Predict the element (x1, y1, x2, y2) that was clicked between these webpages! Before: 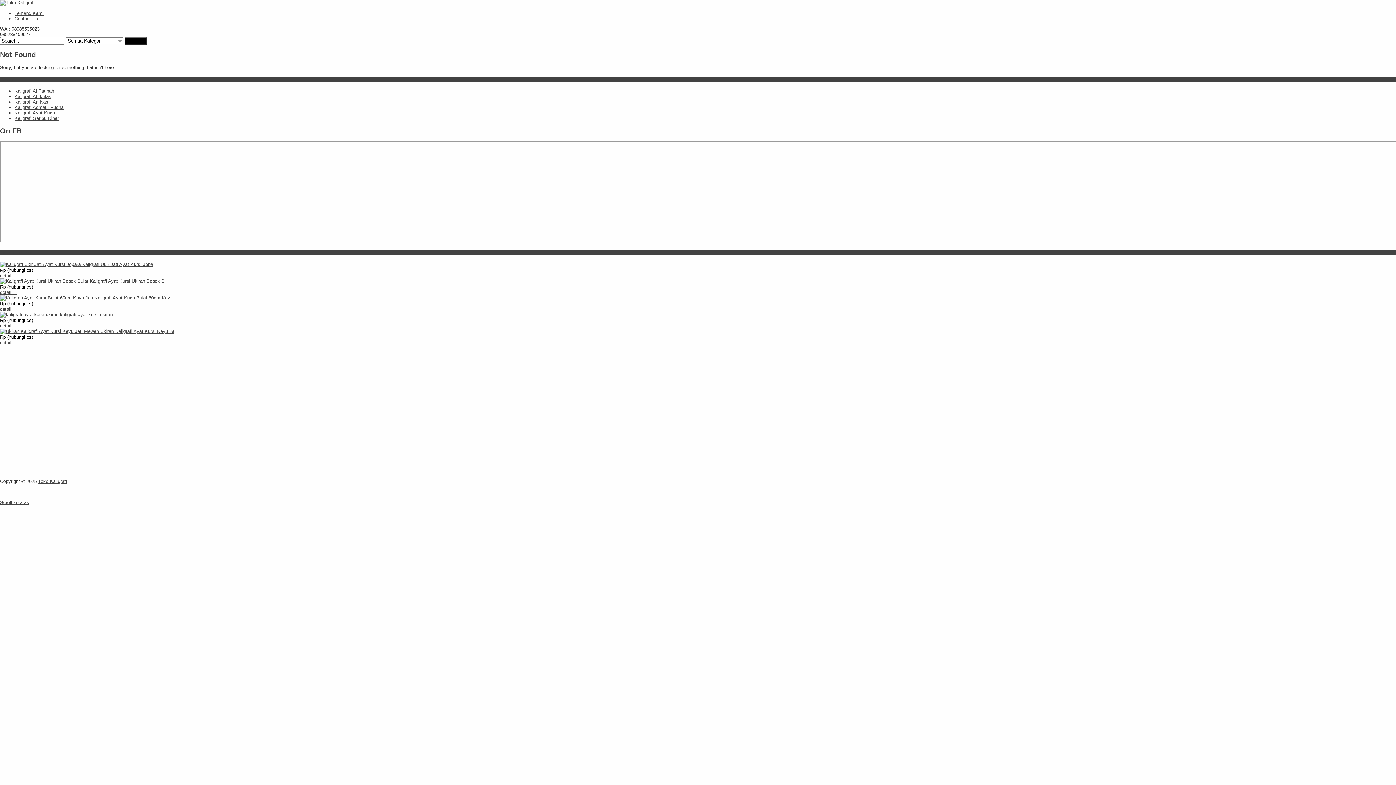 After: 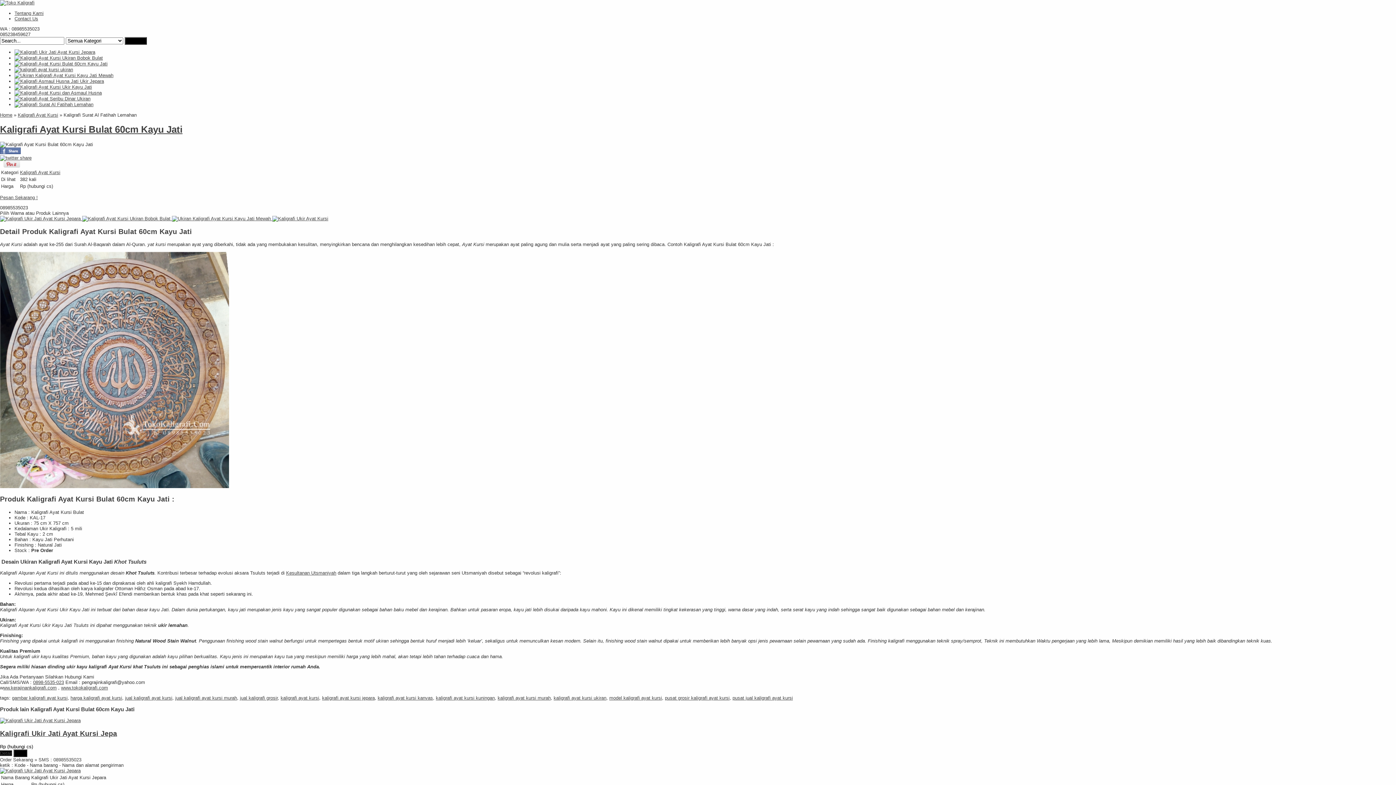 Action: bbox: (0, 295, 94, 300) label:  